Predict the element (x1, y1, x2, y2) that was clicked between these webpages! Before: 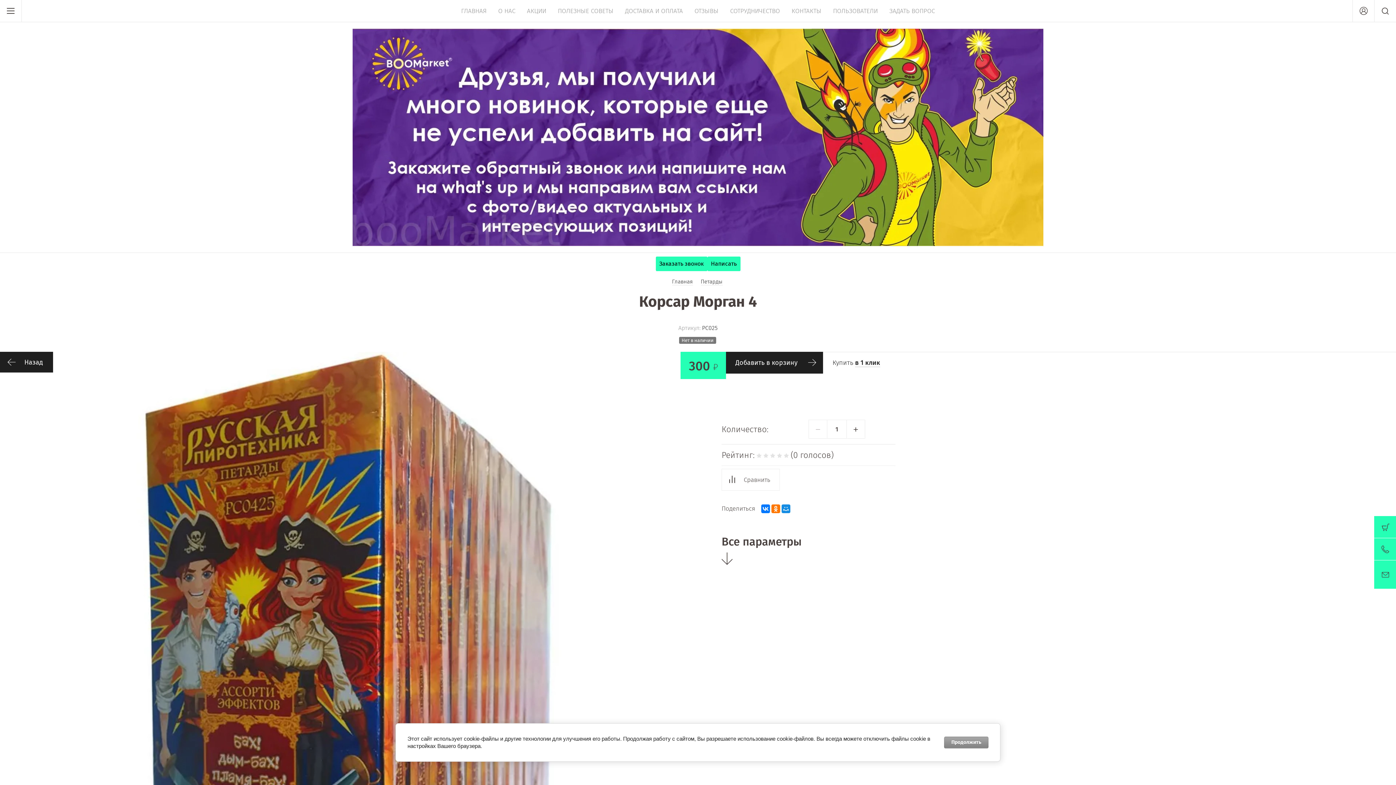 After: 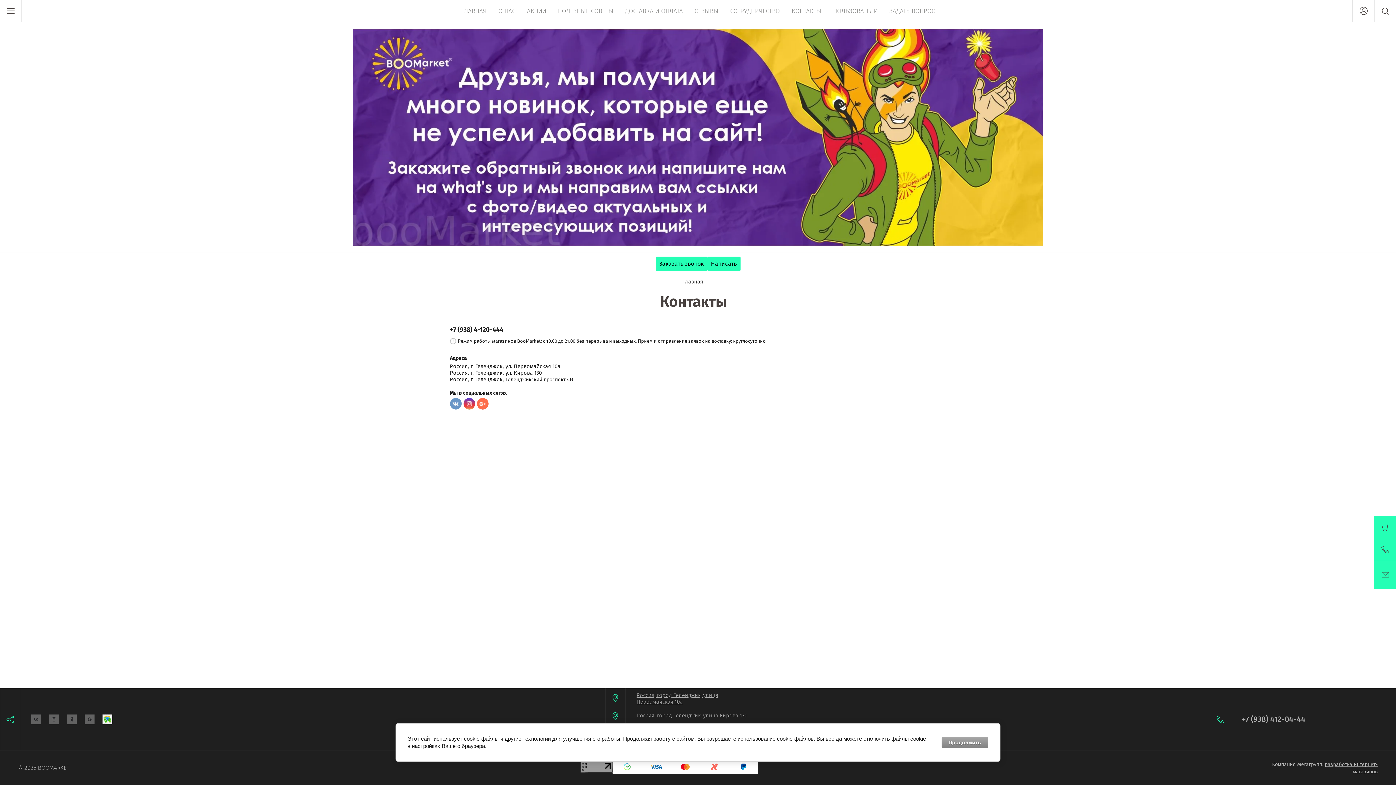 Action: bbox: (790, 5, 823, 16) label: КОНТАКТЫ